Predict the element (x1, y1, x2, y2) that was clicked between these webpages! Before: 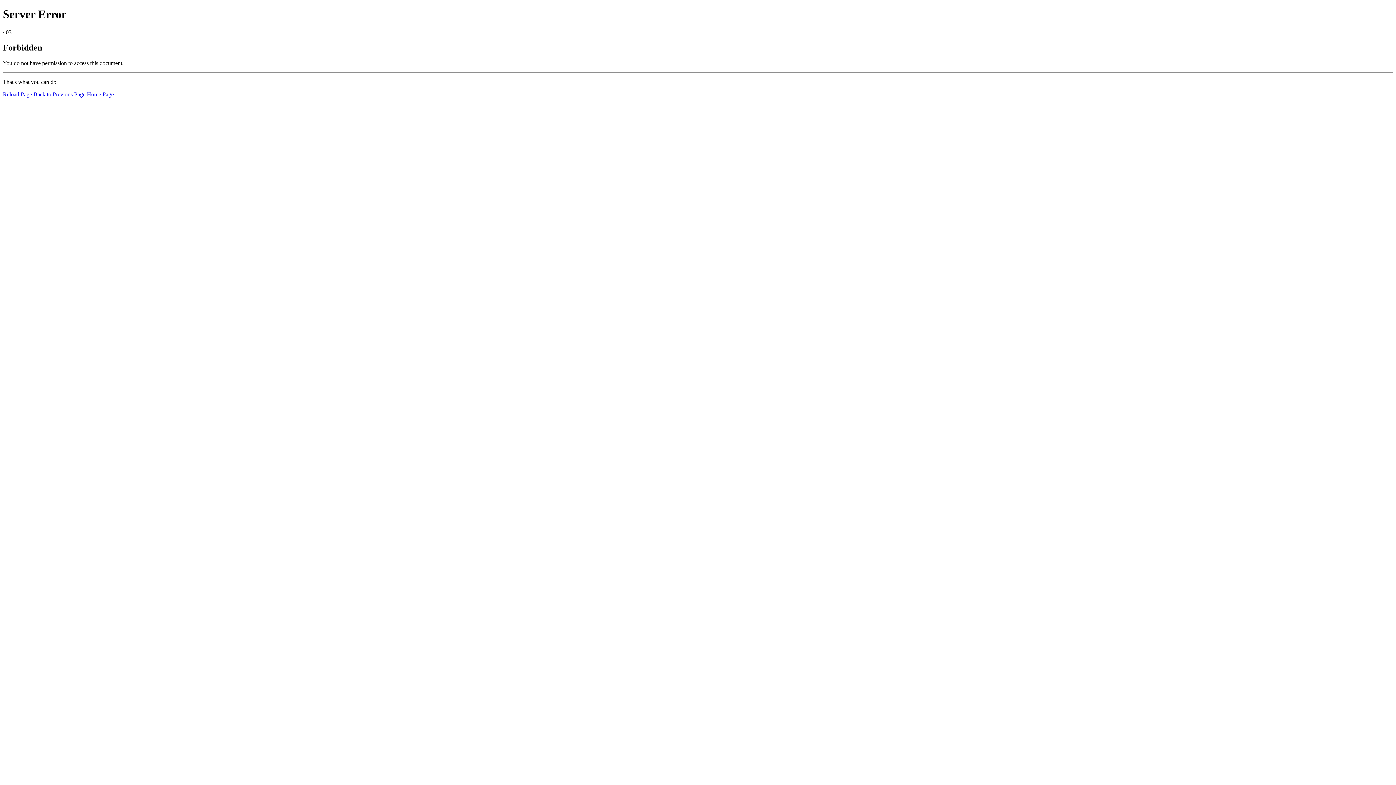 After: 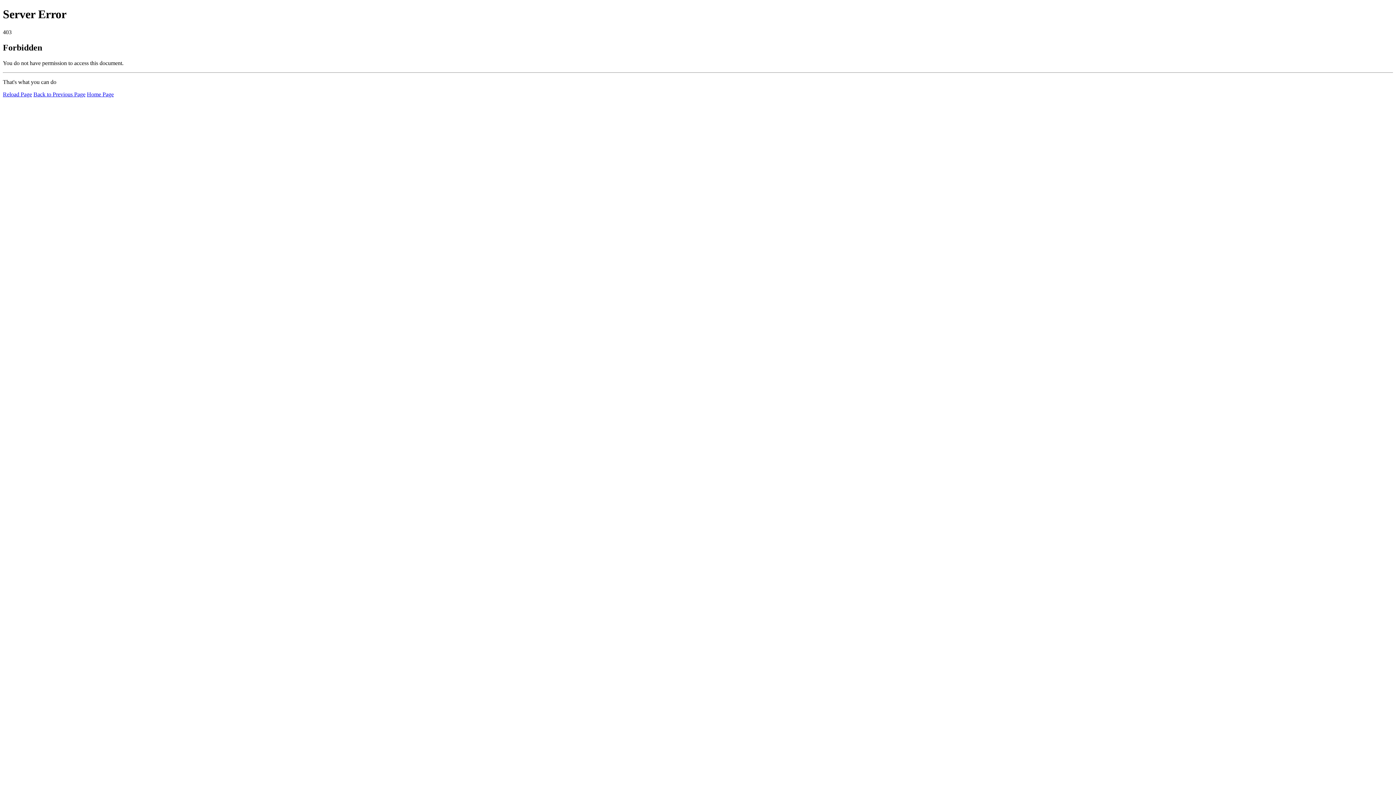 Action: bbox: (2, 91, 32, 97) label: Reload Page